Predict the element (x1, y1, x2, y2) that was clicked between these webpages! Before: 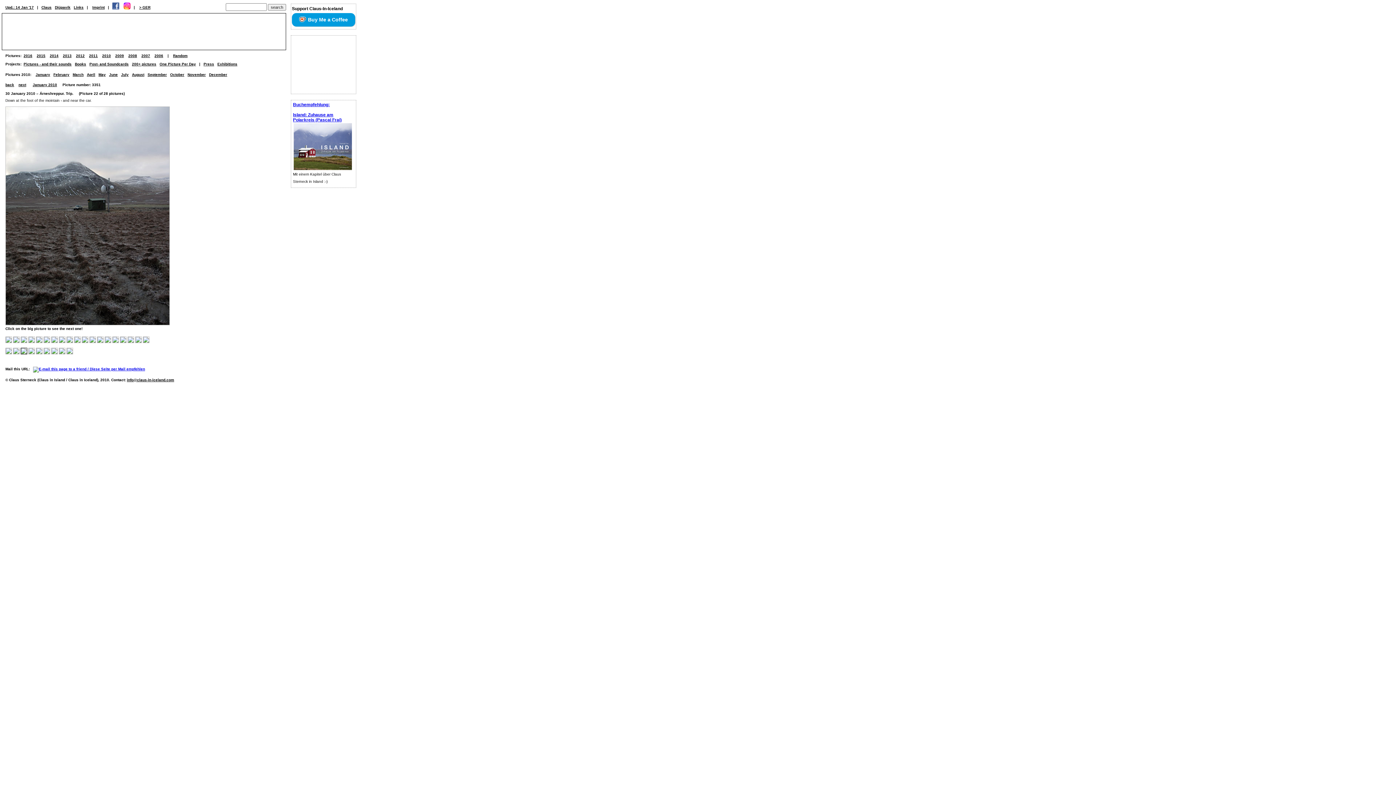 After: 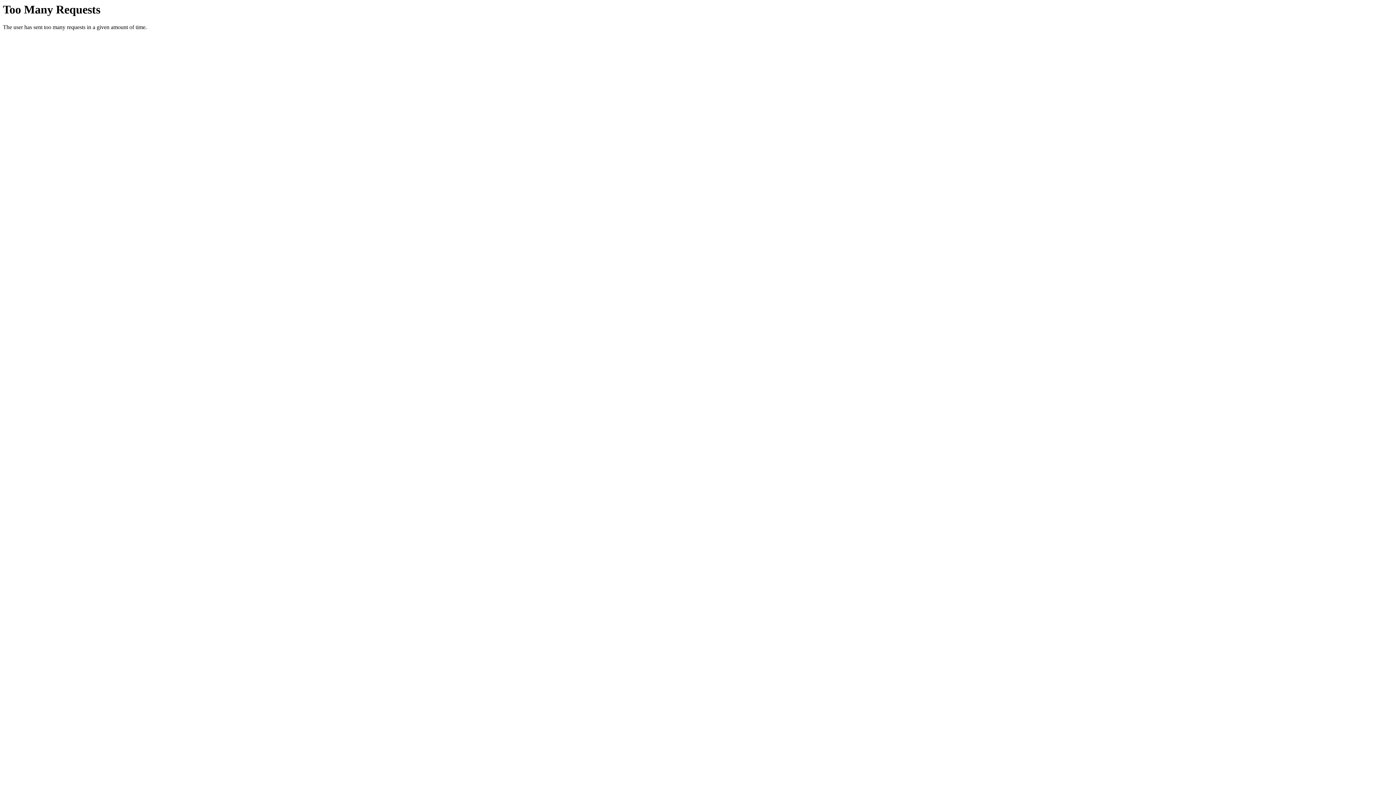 Action: label: August bbox: (132, 72, 144, 76)